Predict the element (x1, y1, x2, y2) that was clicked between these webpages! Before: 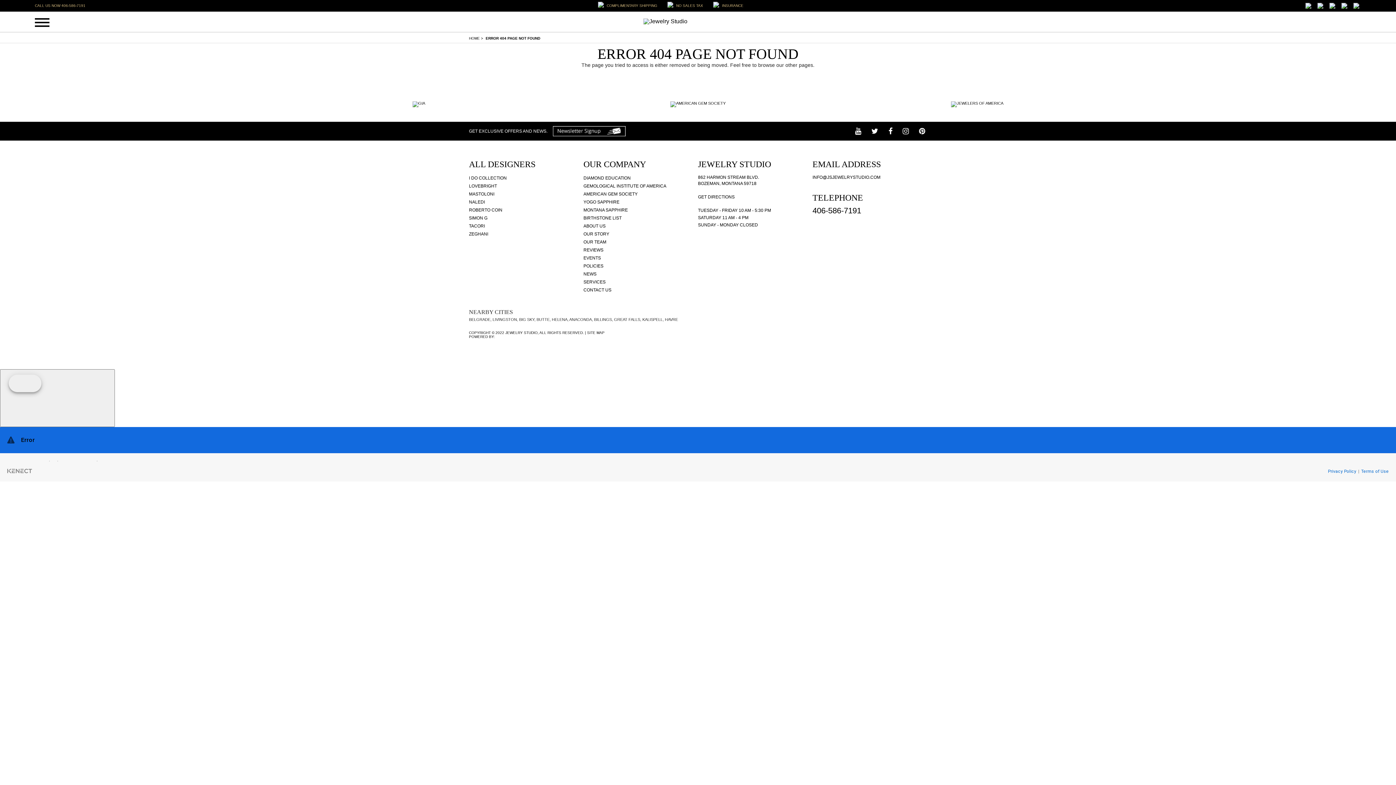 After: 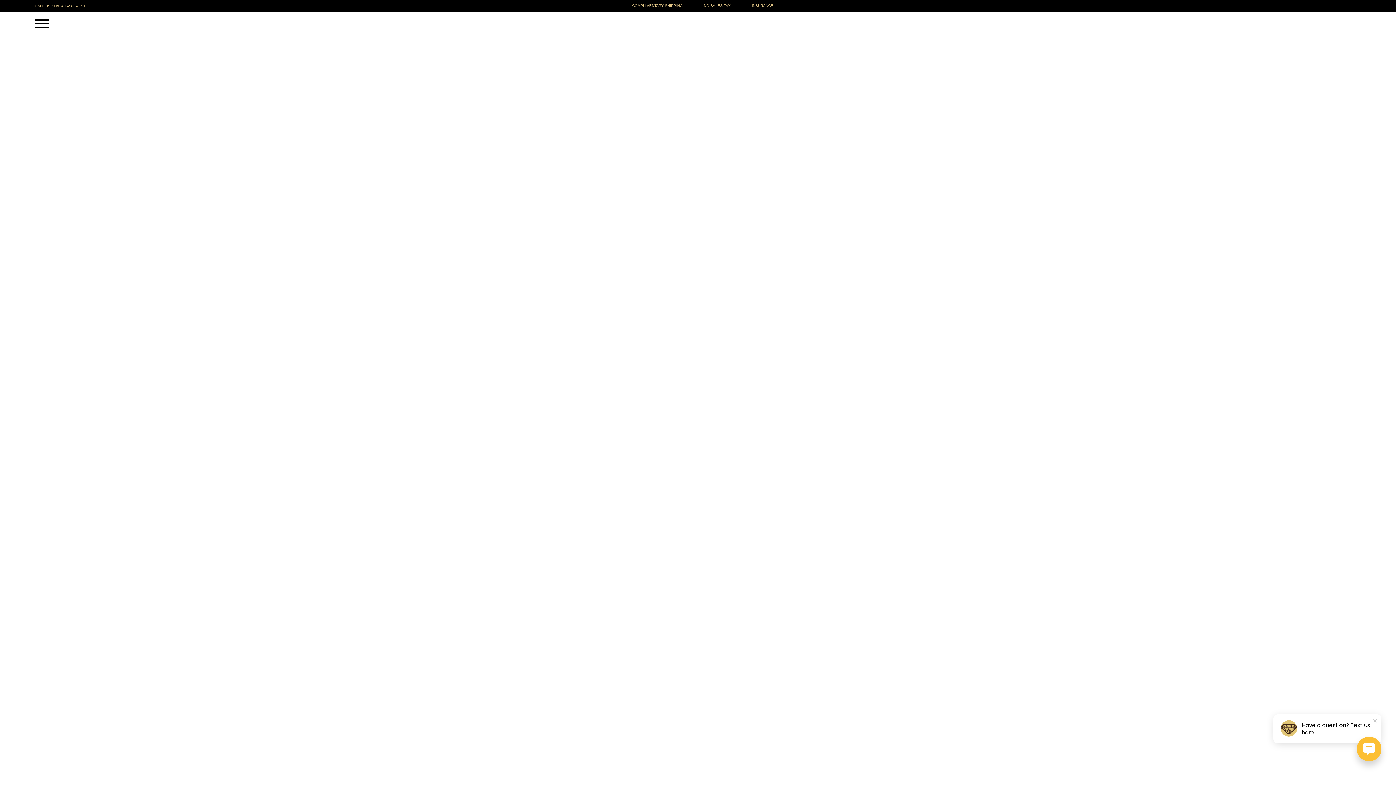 Action: bbox: (469, 36, 483, 40) label: HOME >